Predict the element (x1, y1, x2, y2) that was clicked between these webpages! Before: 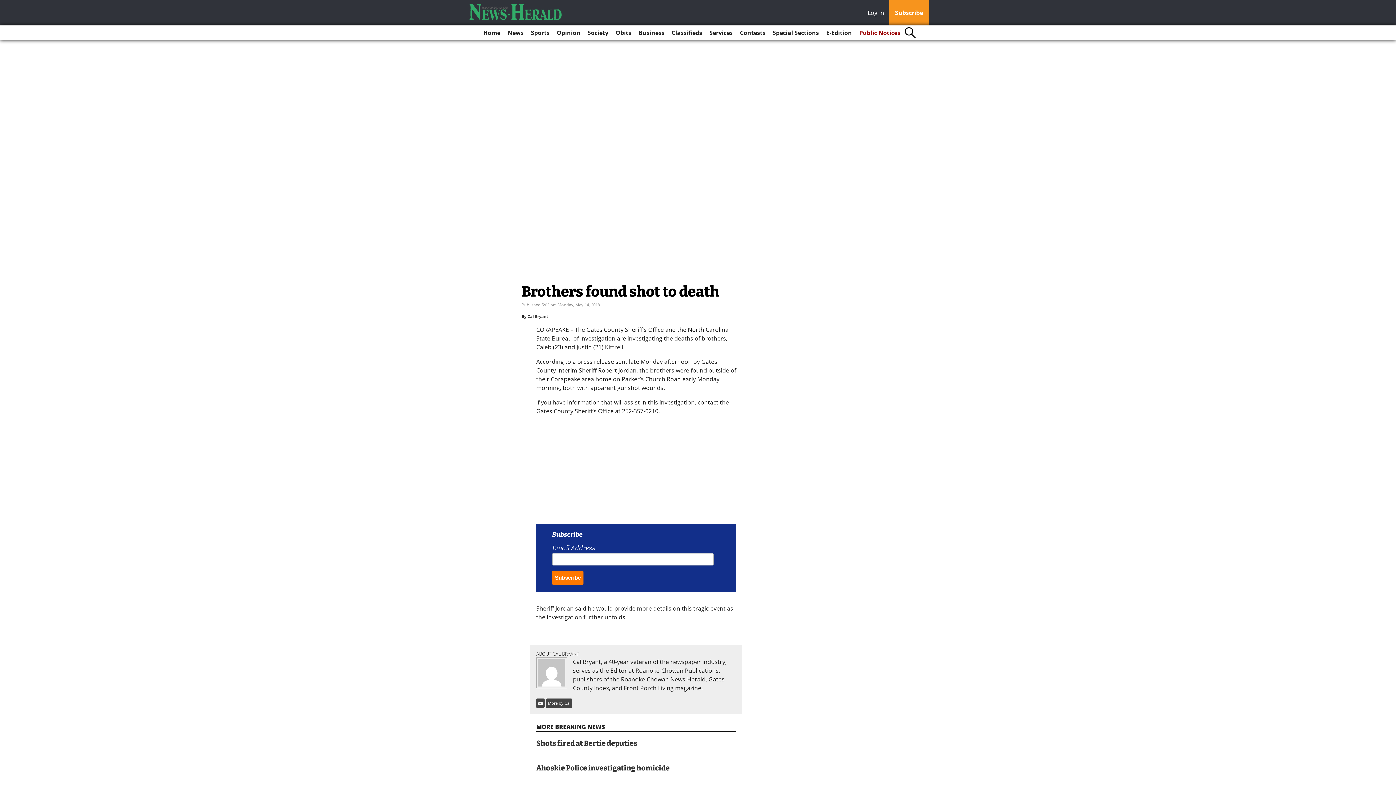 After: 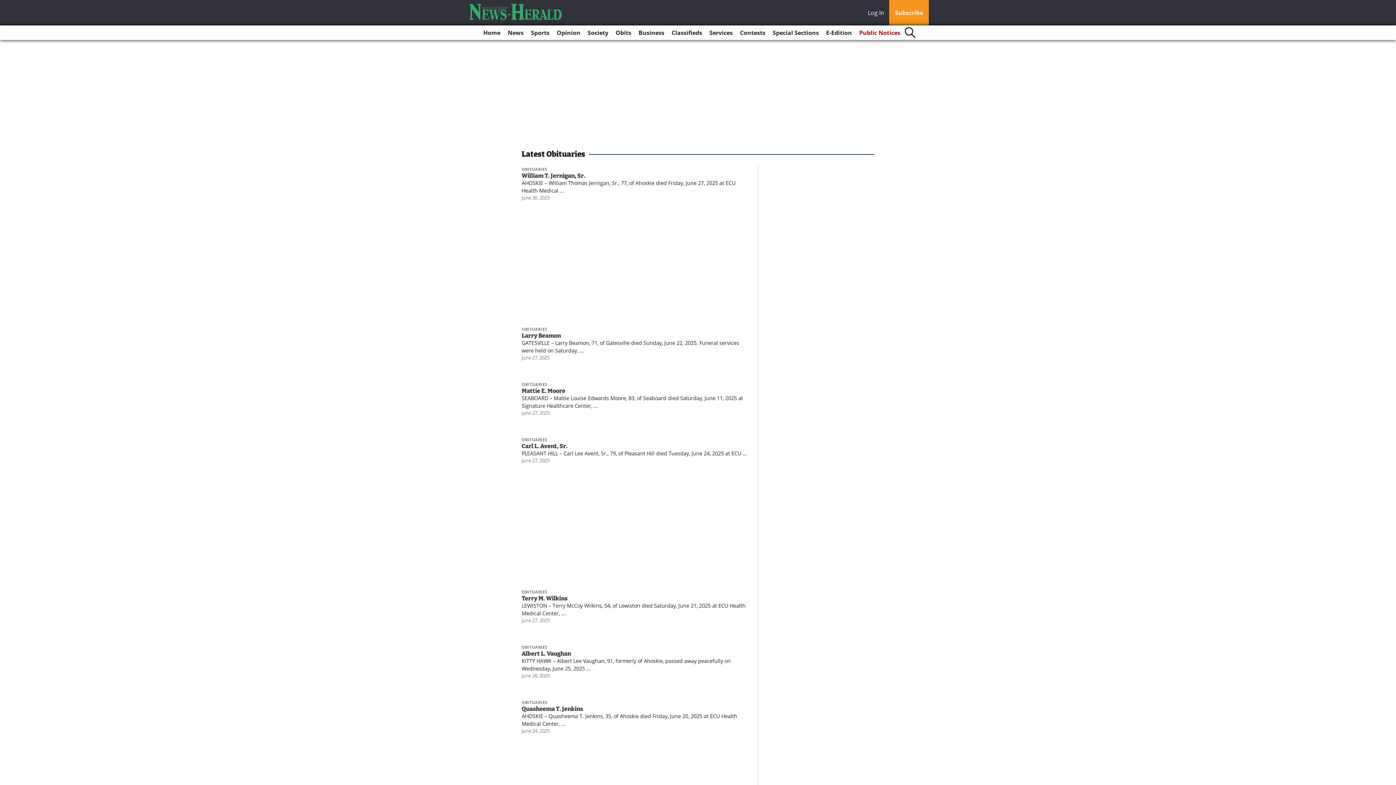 Action: label: Obits bbox: (612, 25, 634, 40)